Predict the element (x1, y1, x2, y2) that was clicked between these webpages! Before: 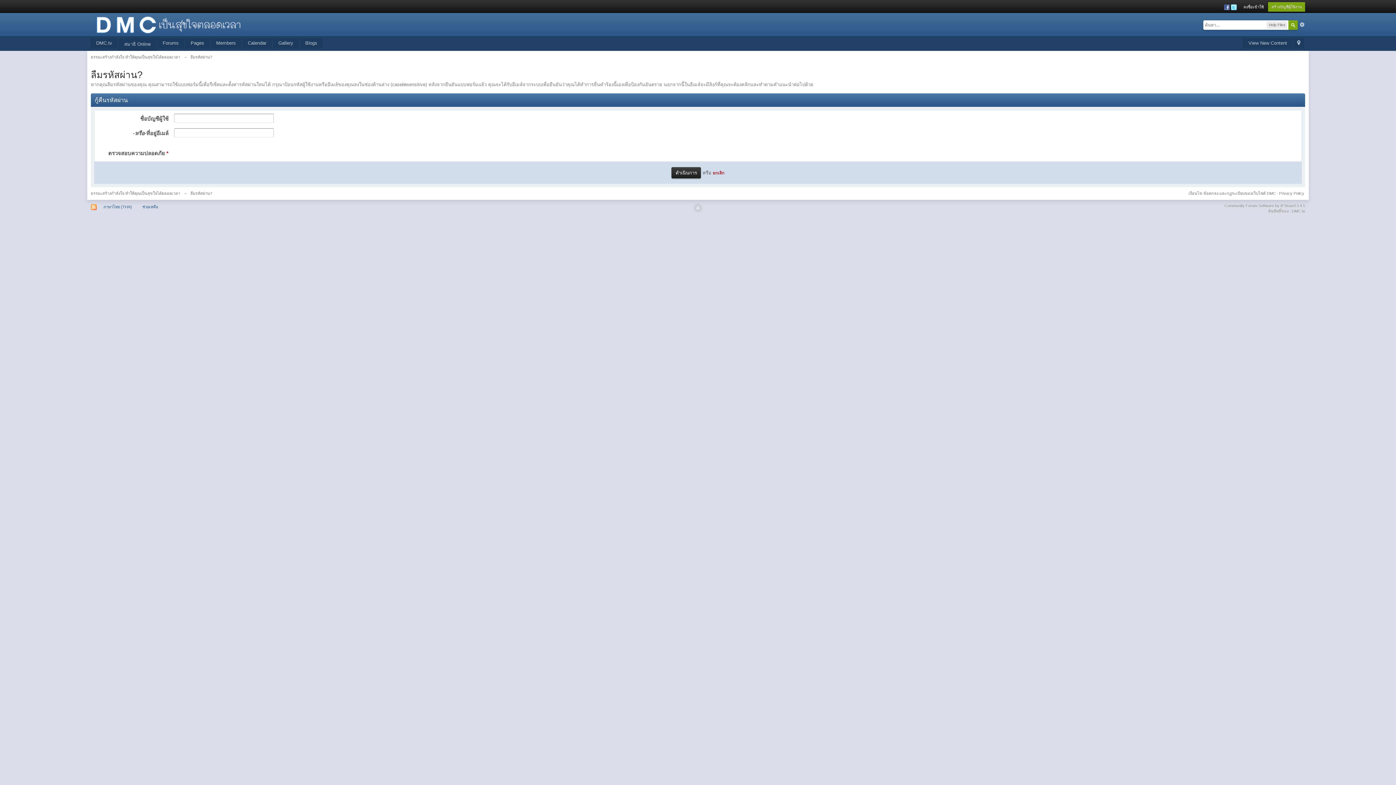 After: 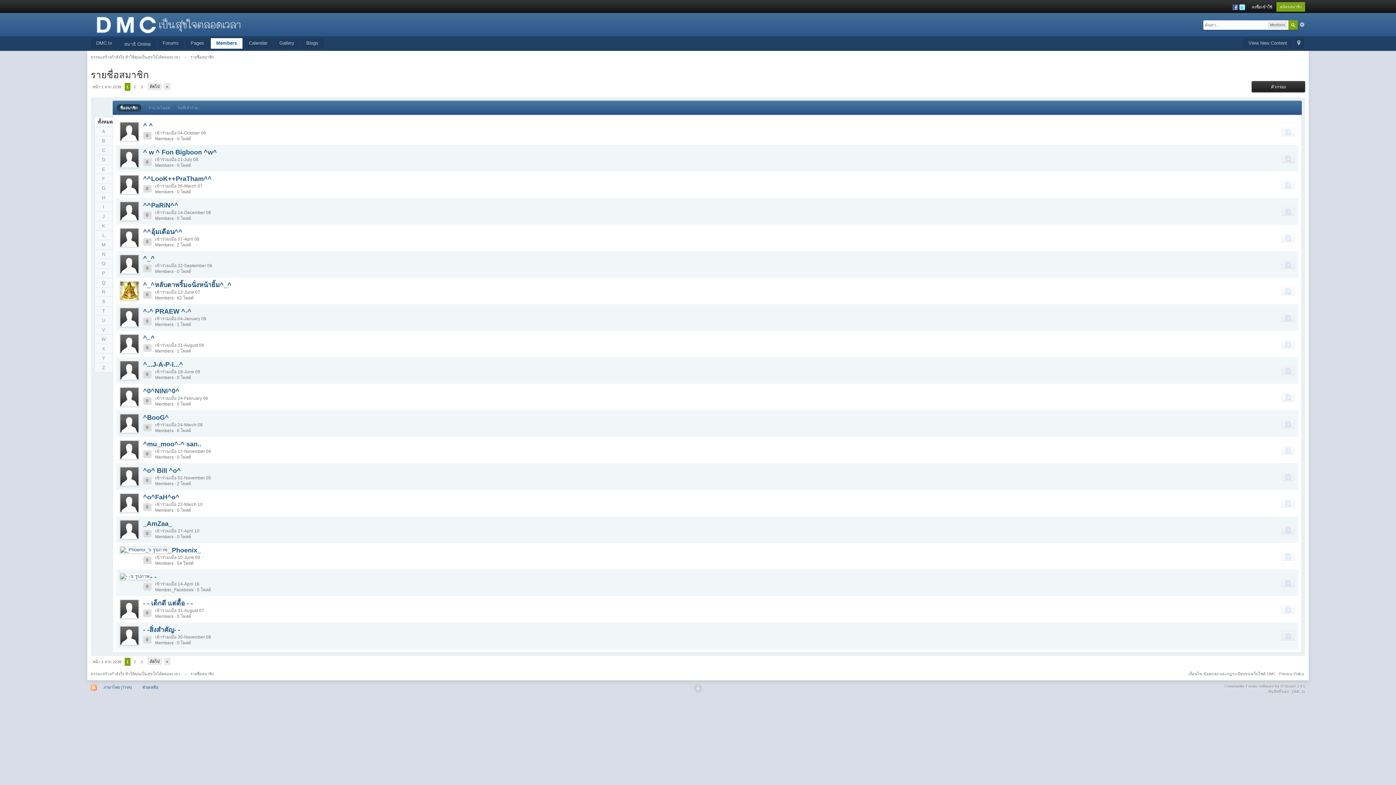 Action: bbox: (210, 38, 241, 48) label: Members